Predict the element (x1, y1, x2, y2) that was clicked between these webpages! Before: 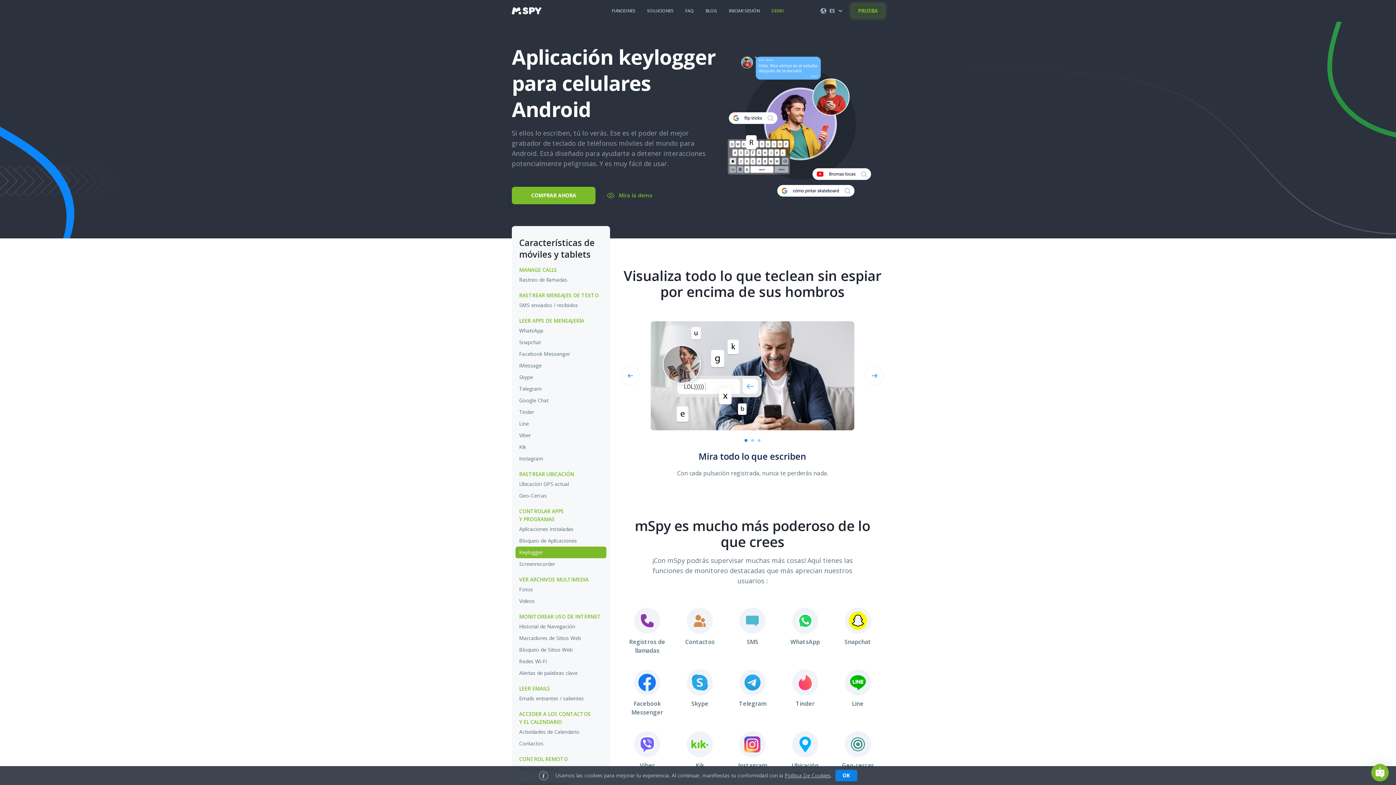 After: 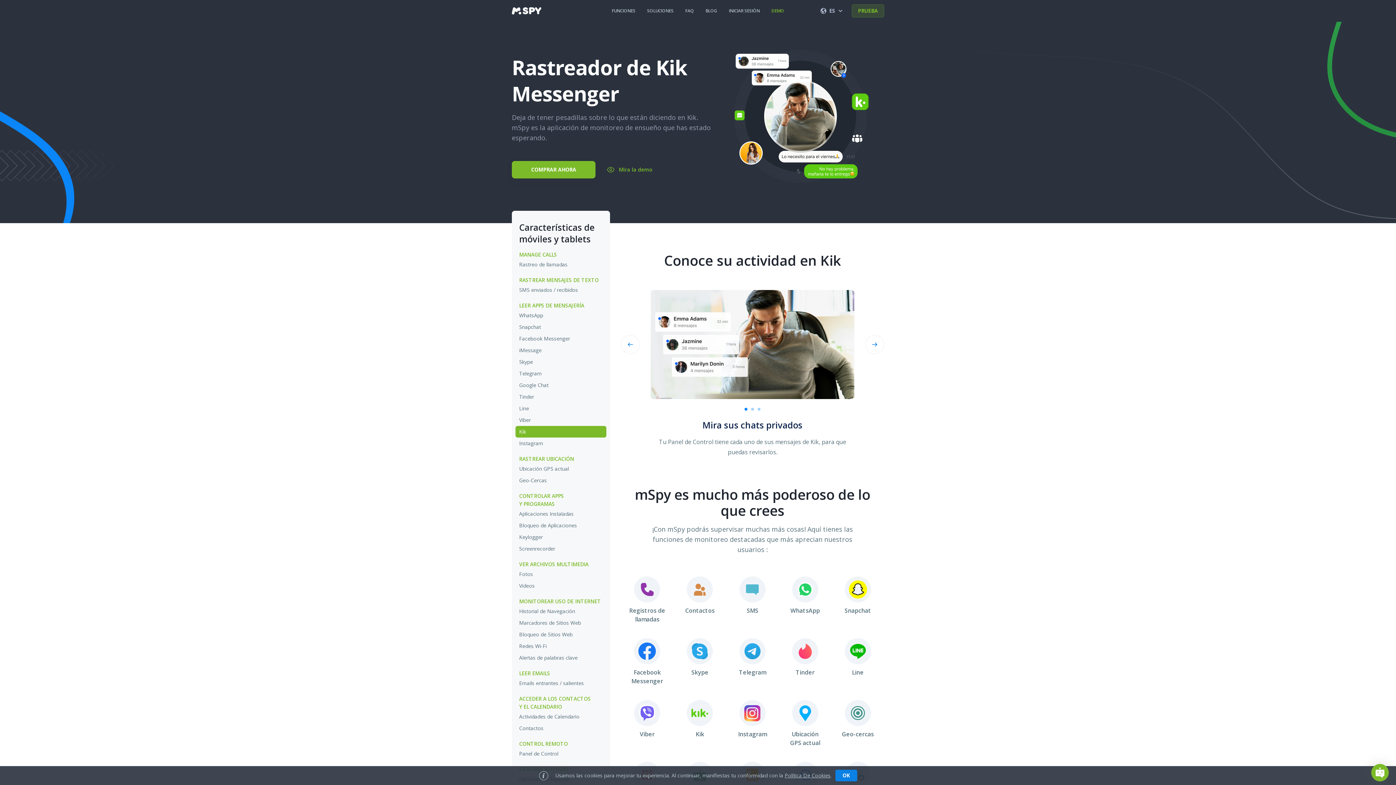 Action: label: Kik bbox: (515, 441, 606, 453)